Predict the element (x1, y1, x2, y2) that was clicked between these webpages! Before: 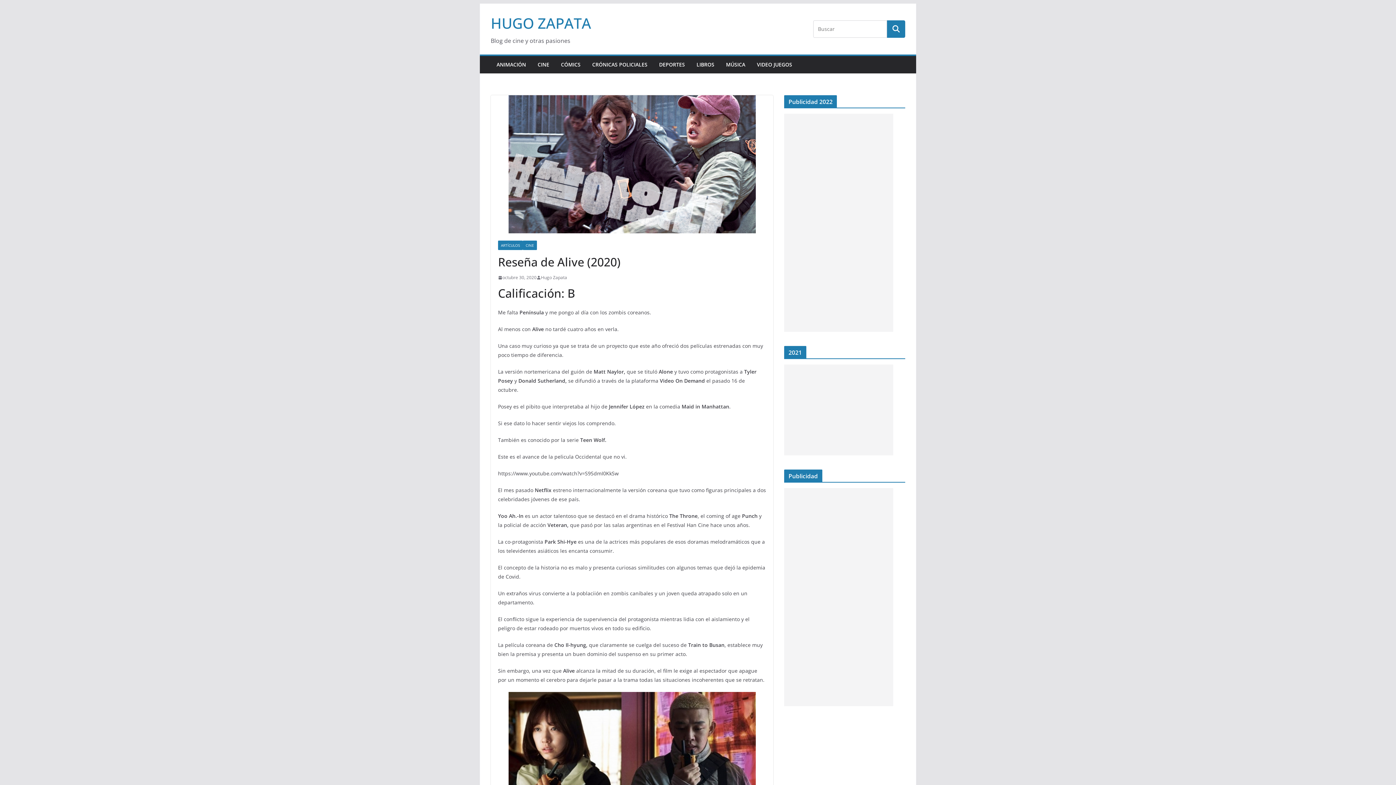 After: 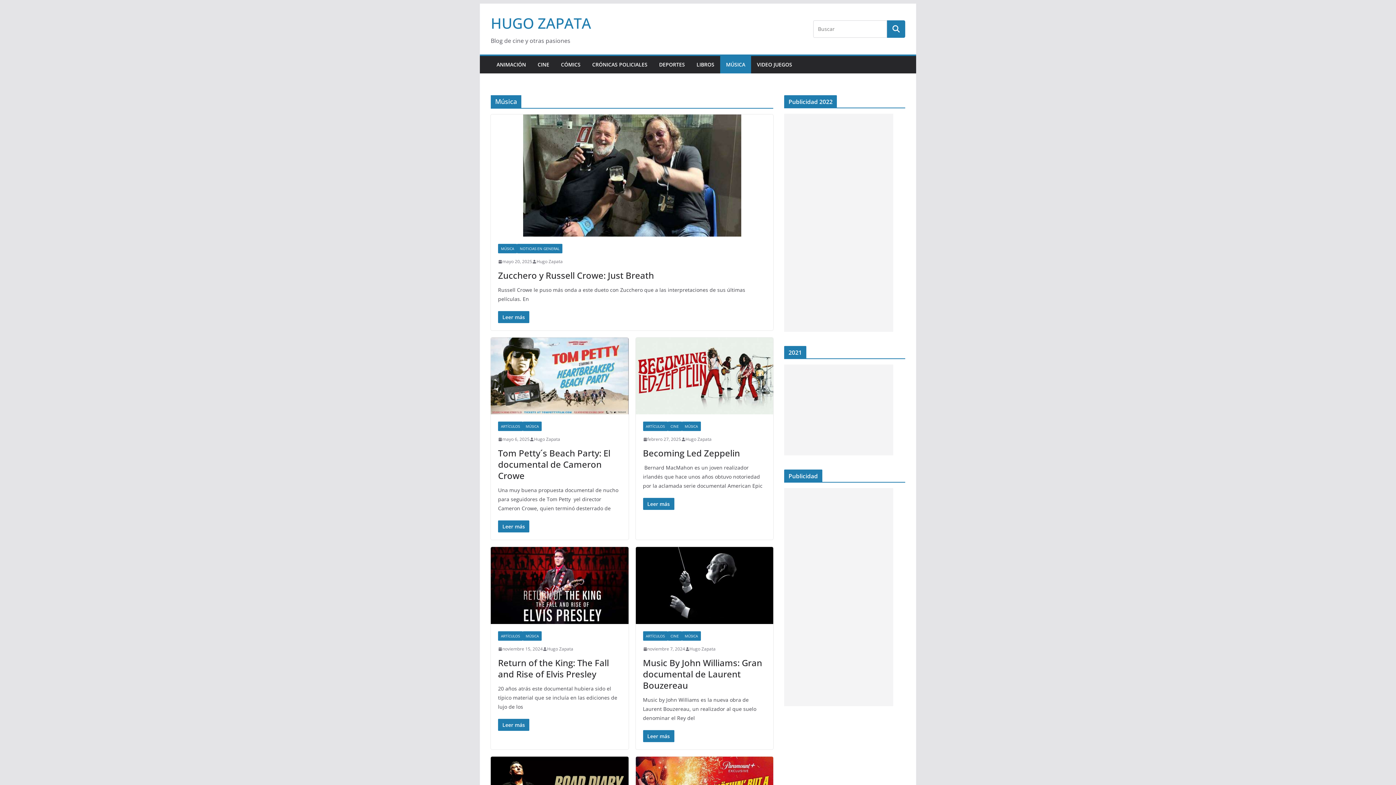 Action: bbox: (726, 59, 745, 69) label: MÚSICA